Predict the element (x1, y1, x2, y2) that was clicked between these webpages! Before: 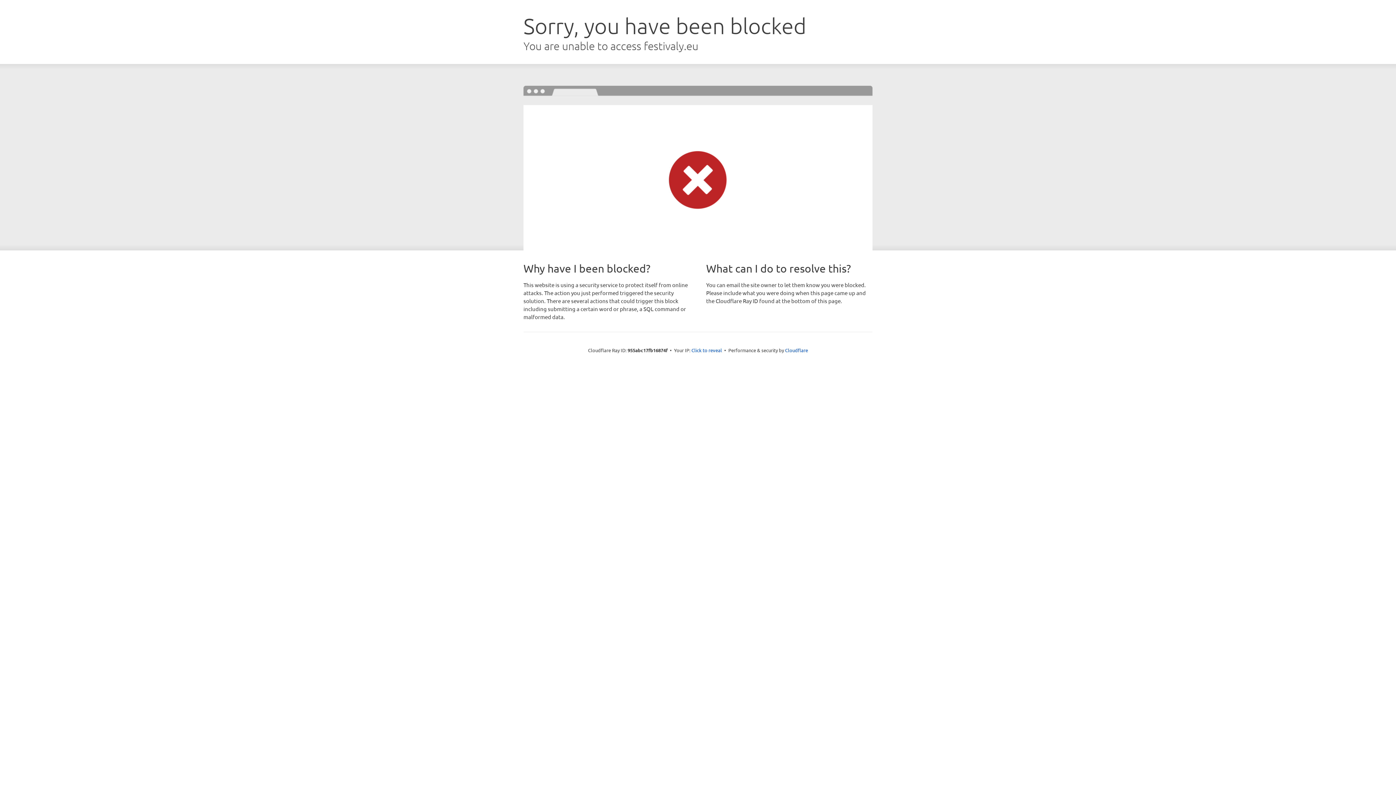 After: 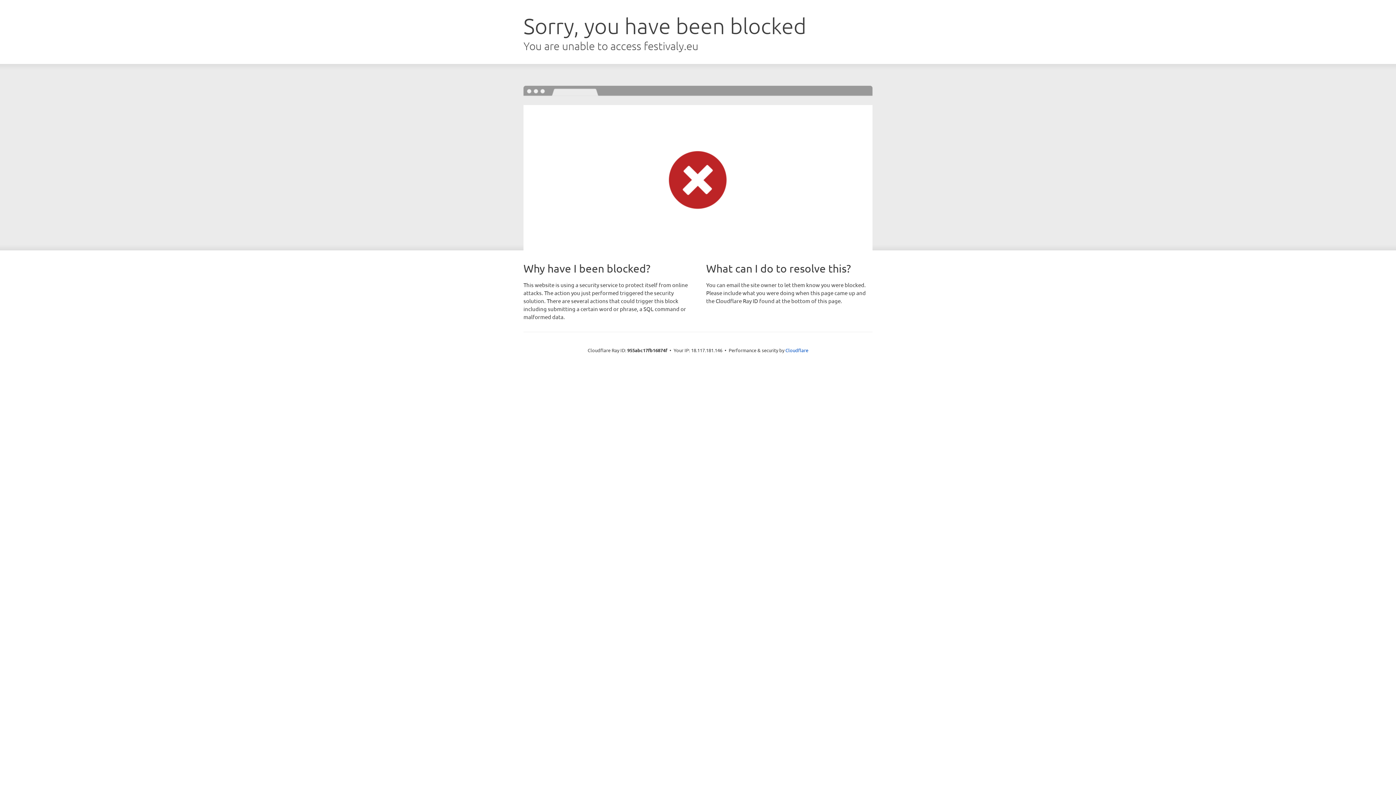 Action: label: Click to reveal bbox: (691, 346, 722, 353)